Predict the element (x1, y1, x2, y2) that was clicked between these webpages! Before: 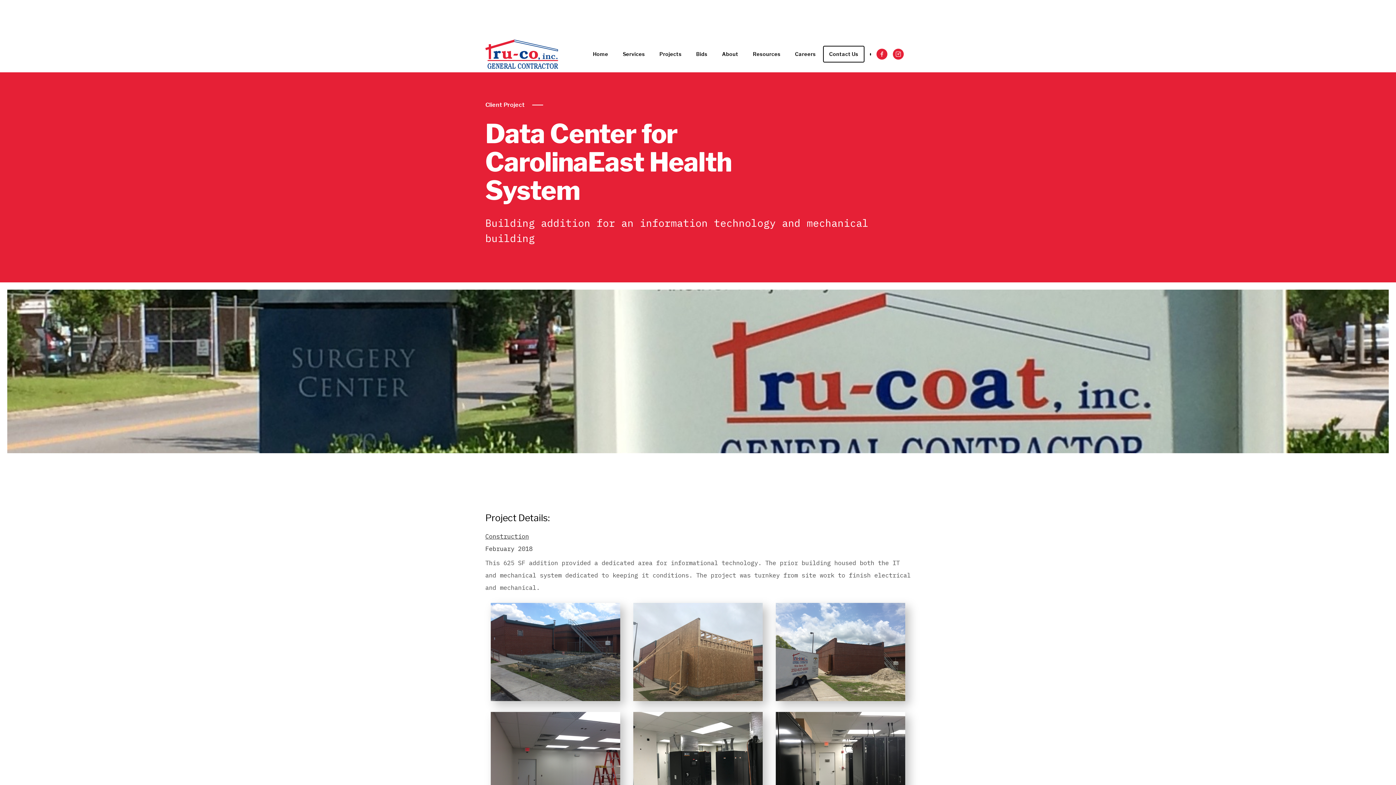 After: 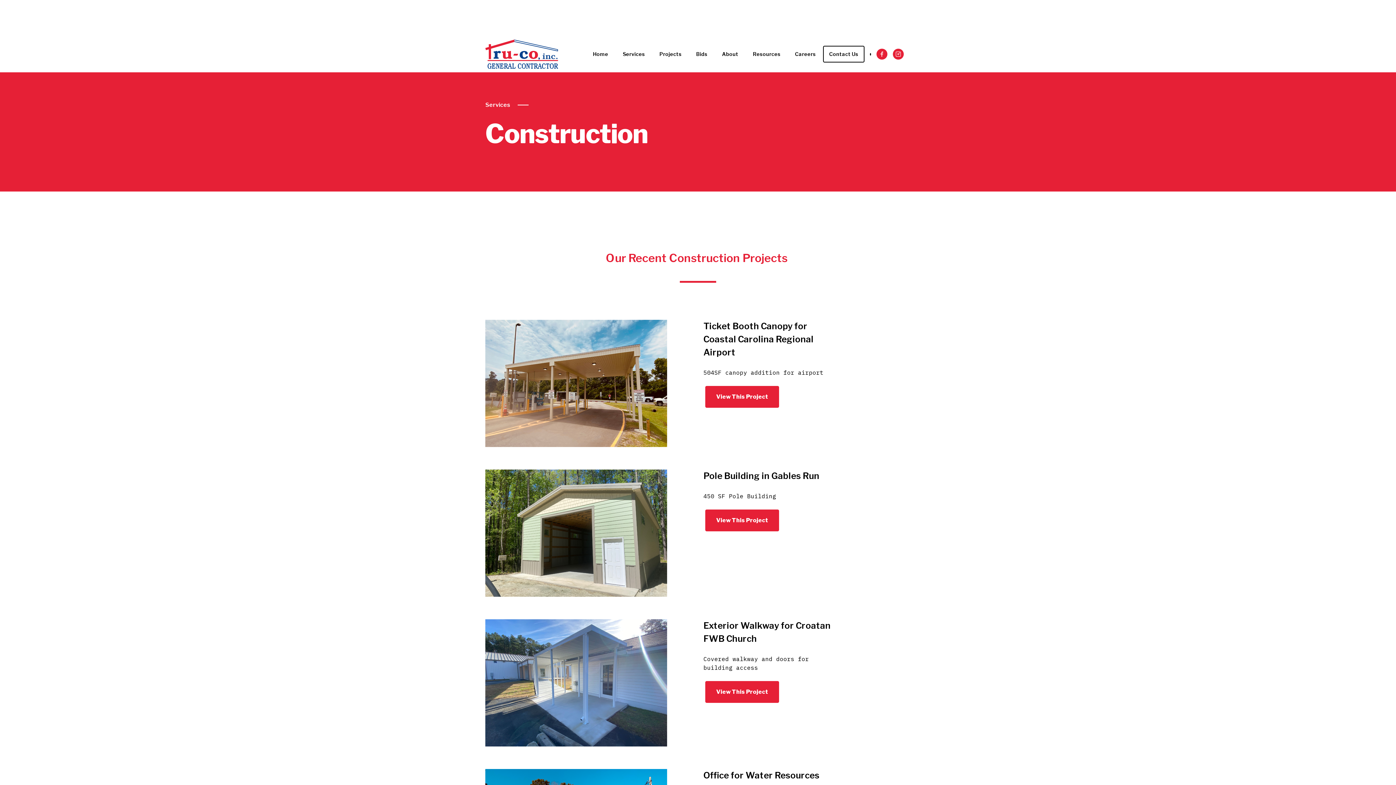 Action: bbox: (485, 532, 910, 541) label: Construction